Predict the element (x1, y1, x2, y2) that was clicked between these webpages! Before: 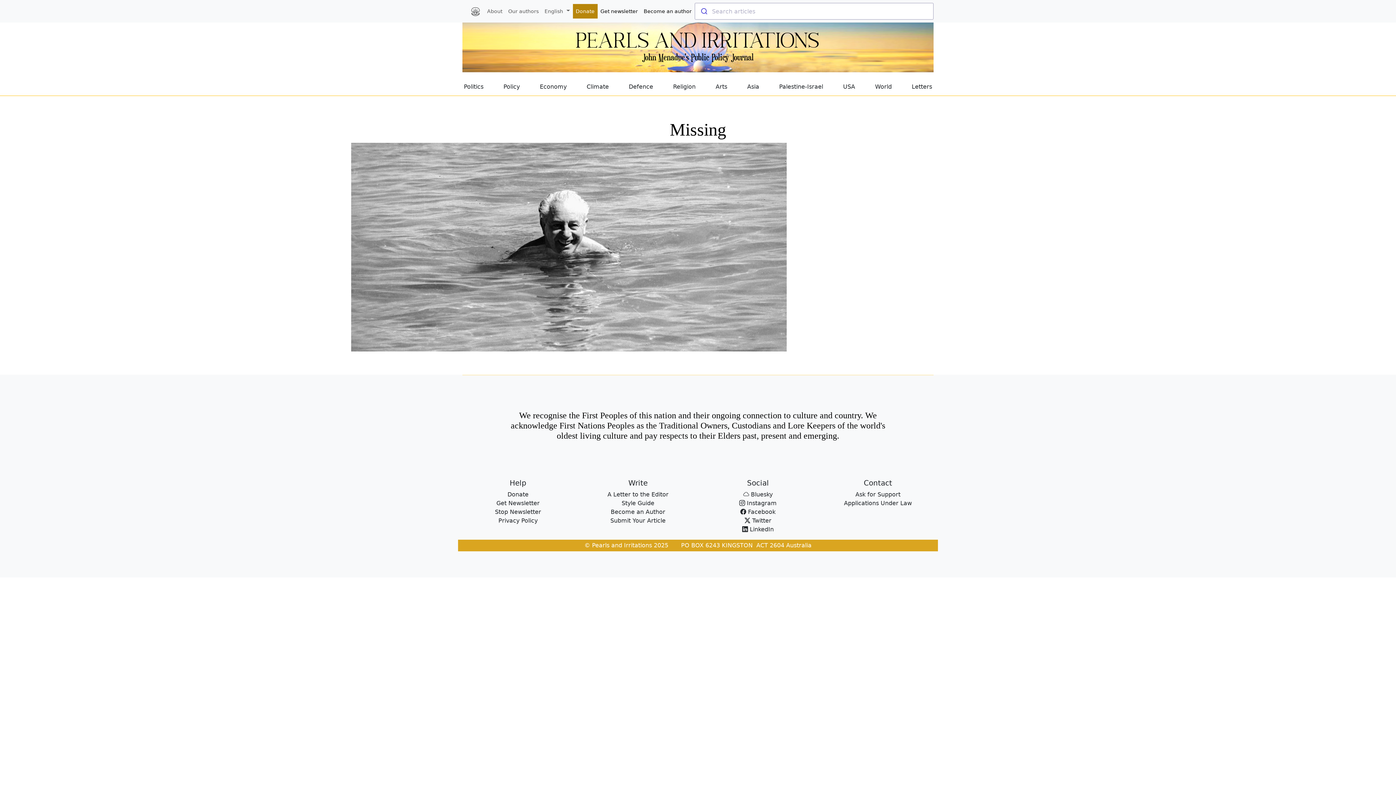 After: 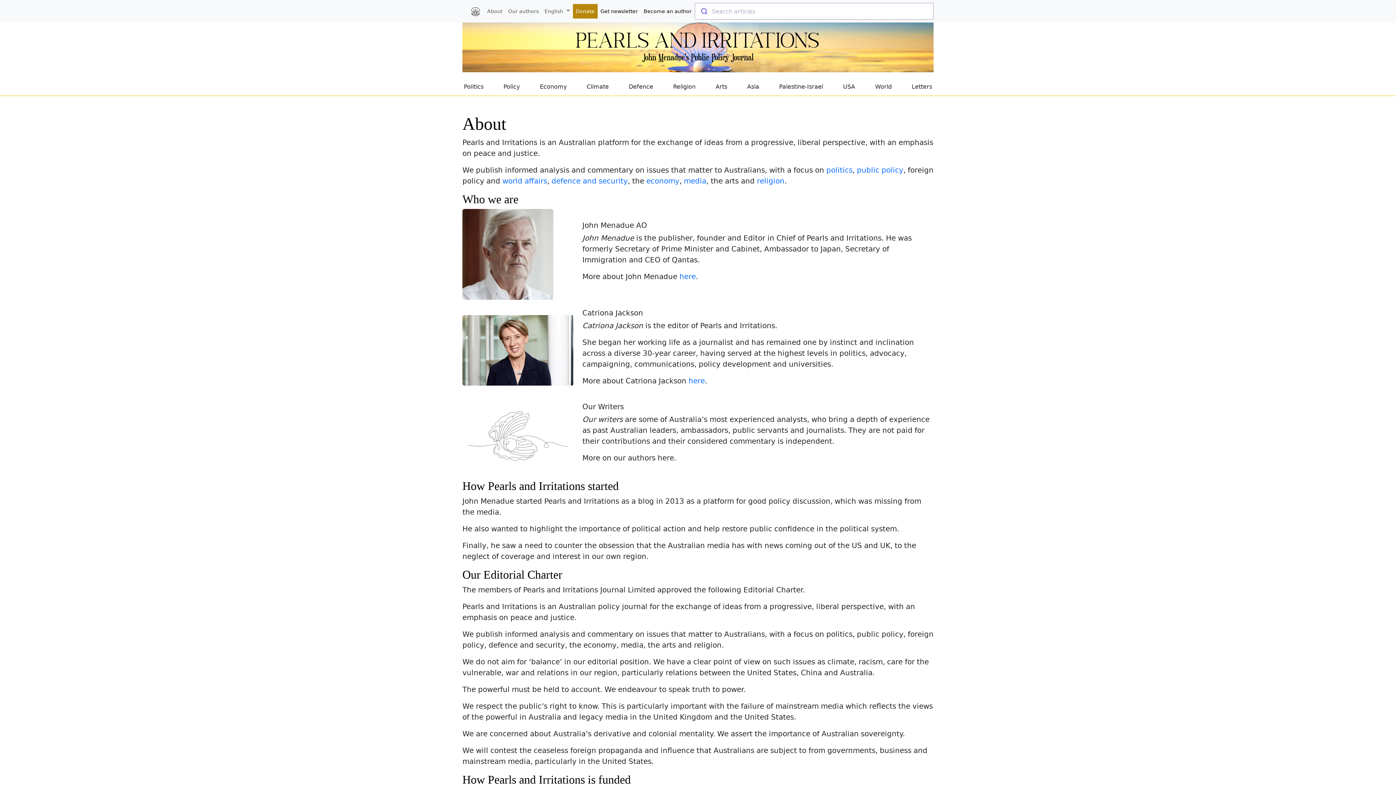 Action: bbox: (484, 3, 505, 18) label: About